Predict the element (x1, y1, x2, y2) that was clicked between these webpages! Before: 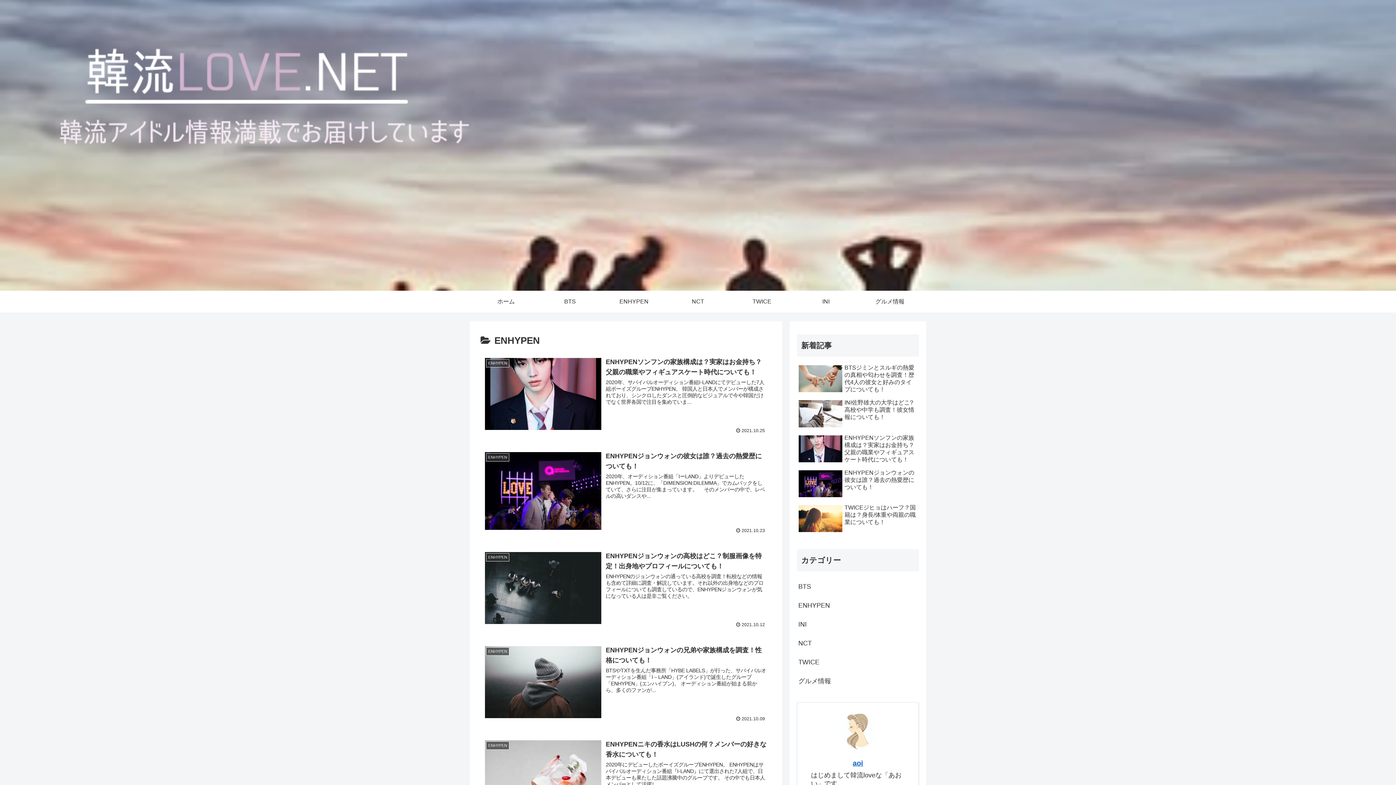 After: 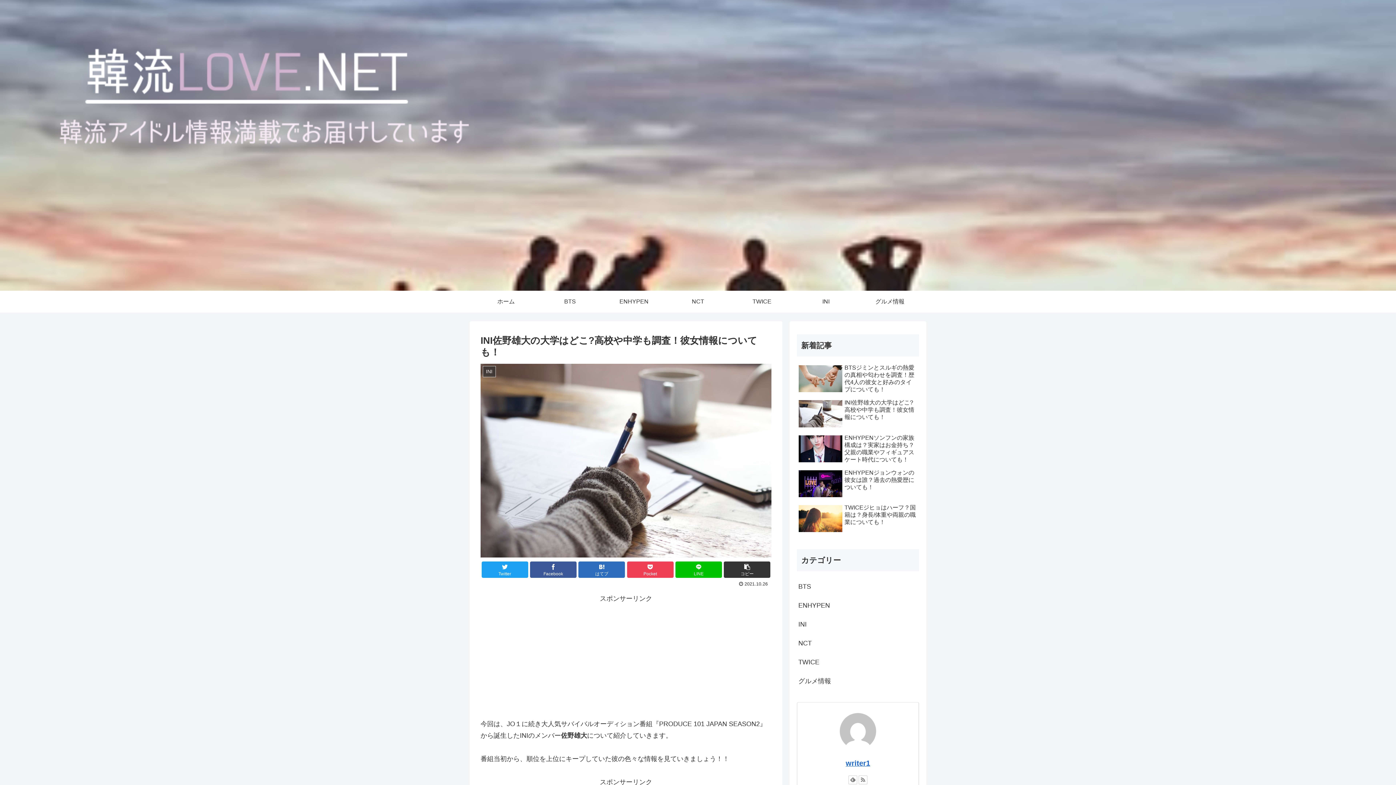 Action: bbox: (797, 397, 919, 431) label: INI佐野雄大の大学はどこ?高校や中学も調査！彼女情報についても！